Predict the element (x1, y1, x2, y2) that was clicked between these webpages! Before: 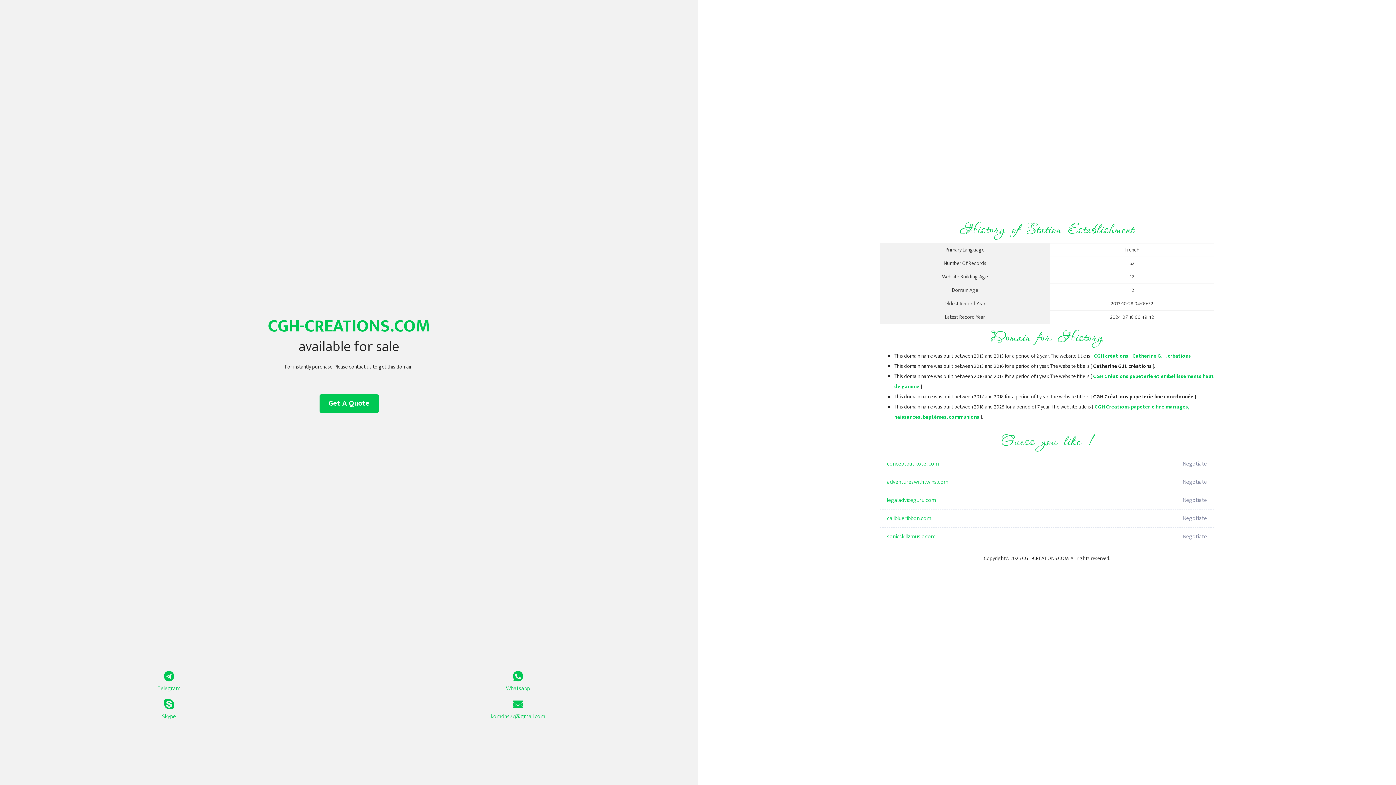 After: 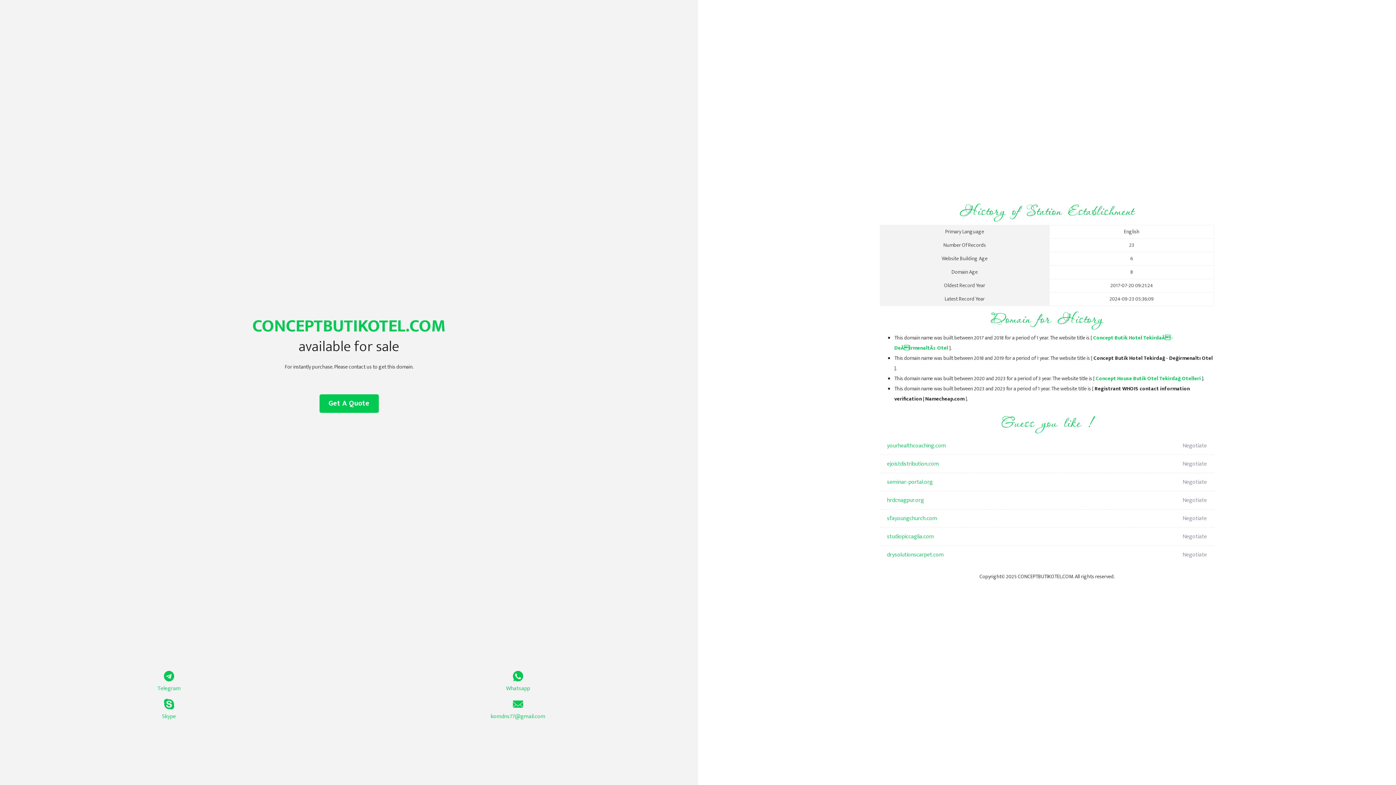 Action: bbox: (887, 455, 1098, 473) label: conceptbutikotel.com